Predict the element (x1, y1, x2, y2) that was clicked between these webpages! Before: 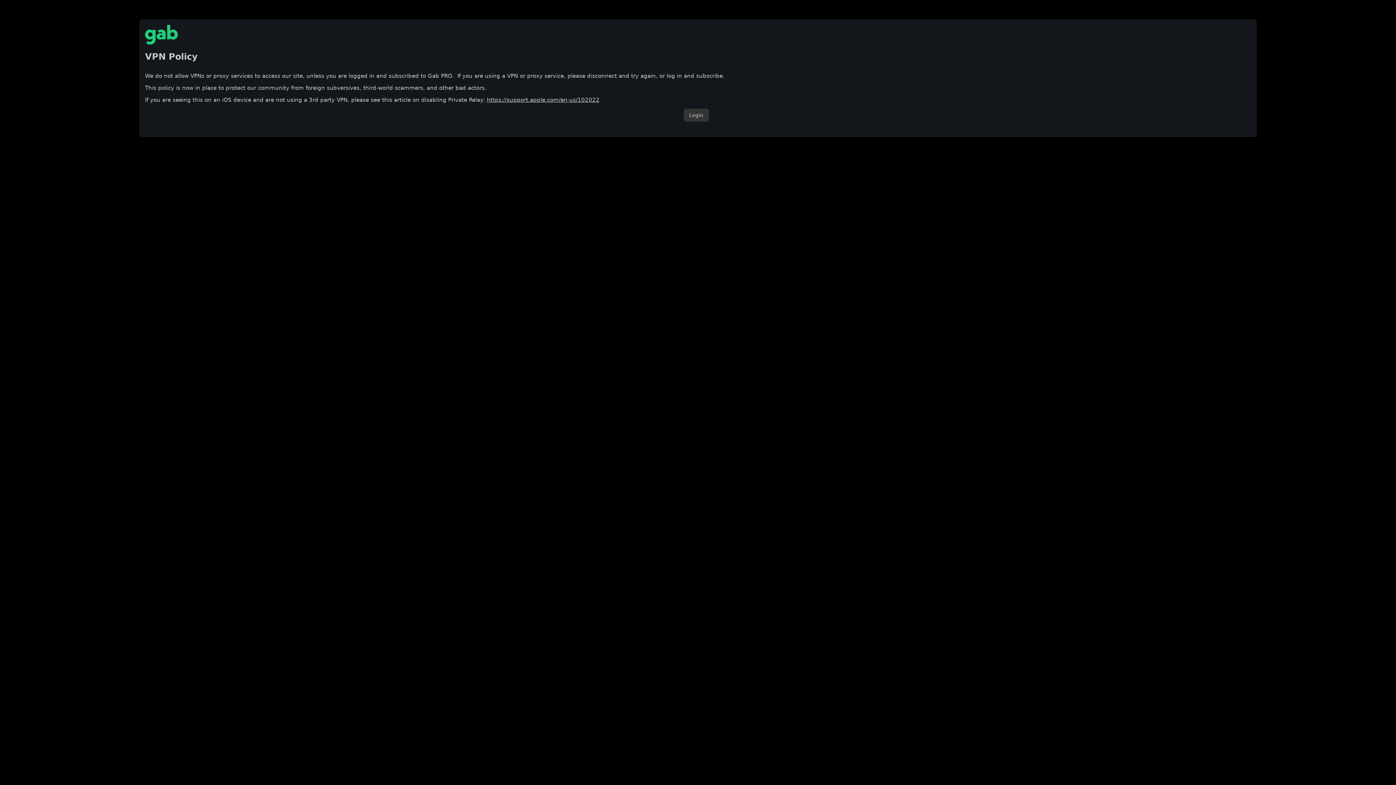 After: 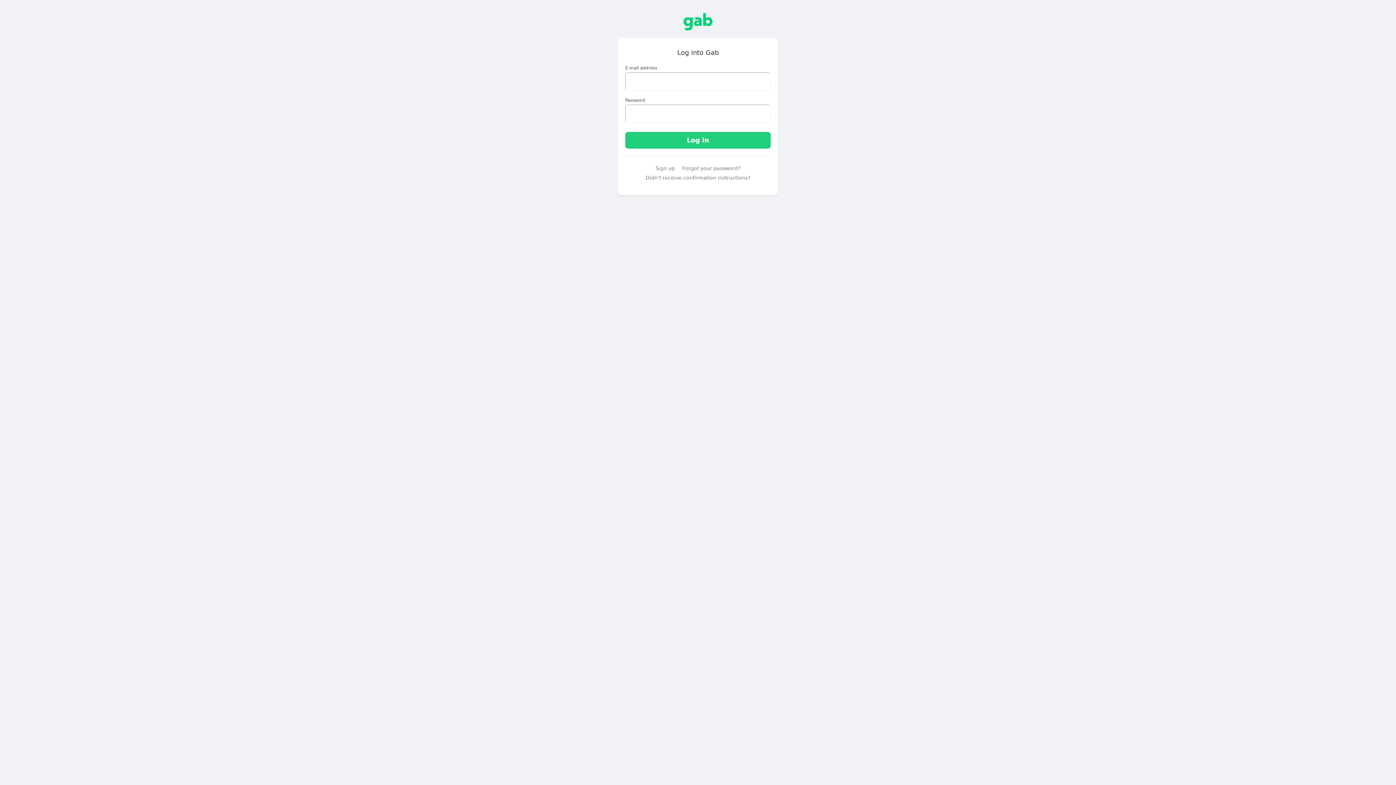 Action: label: Login bbox: (683, 108, 708, 121)